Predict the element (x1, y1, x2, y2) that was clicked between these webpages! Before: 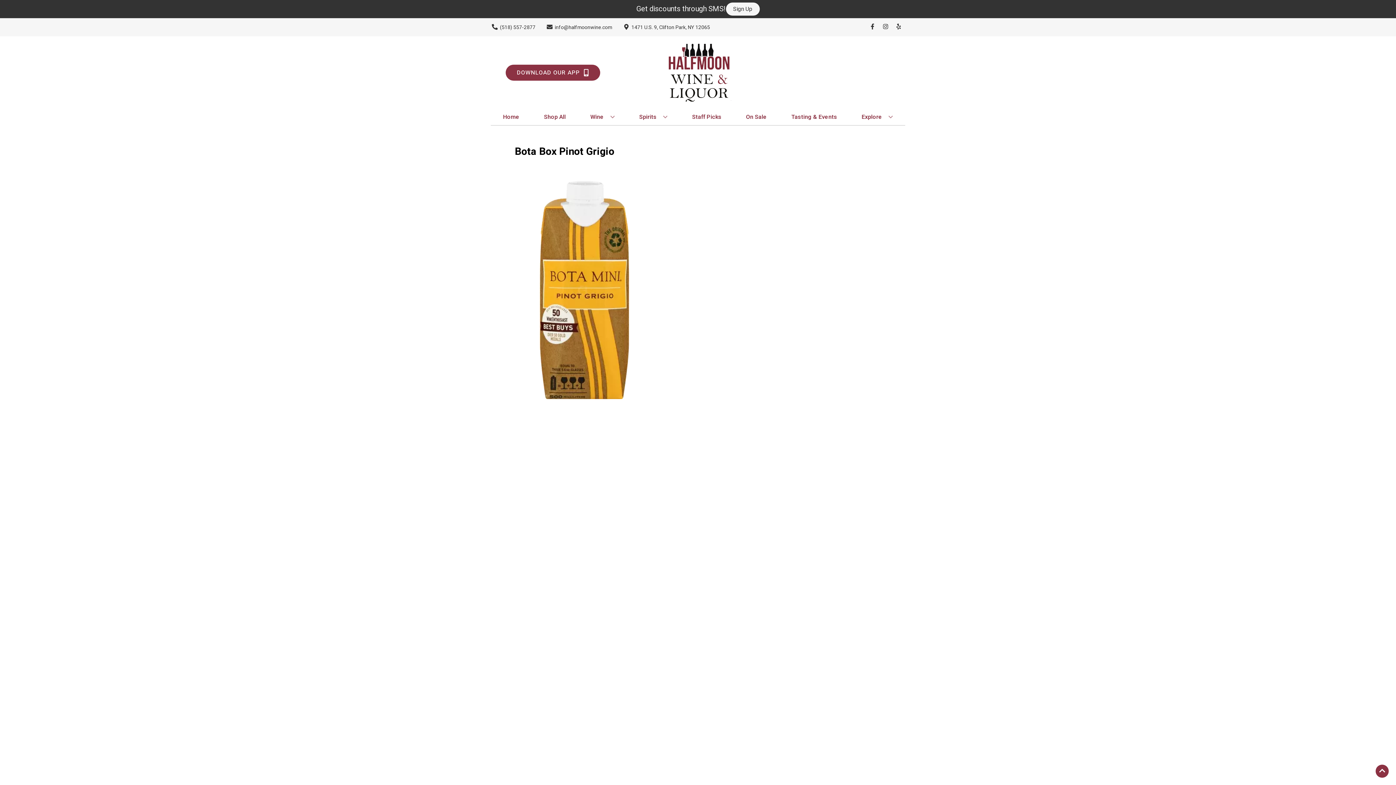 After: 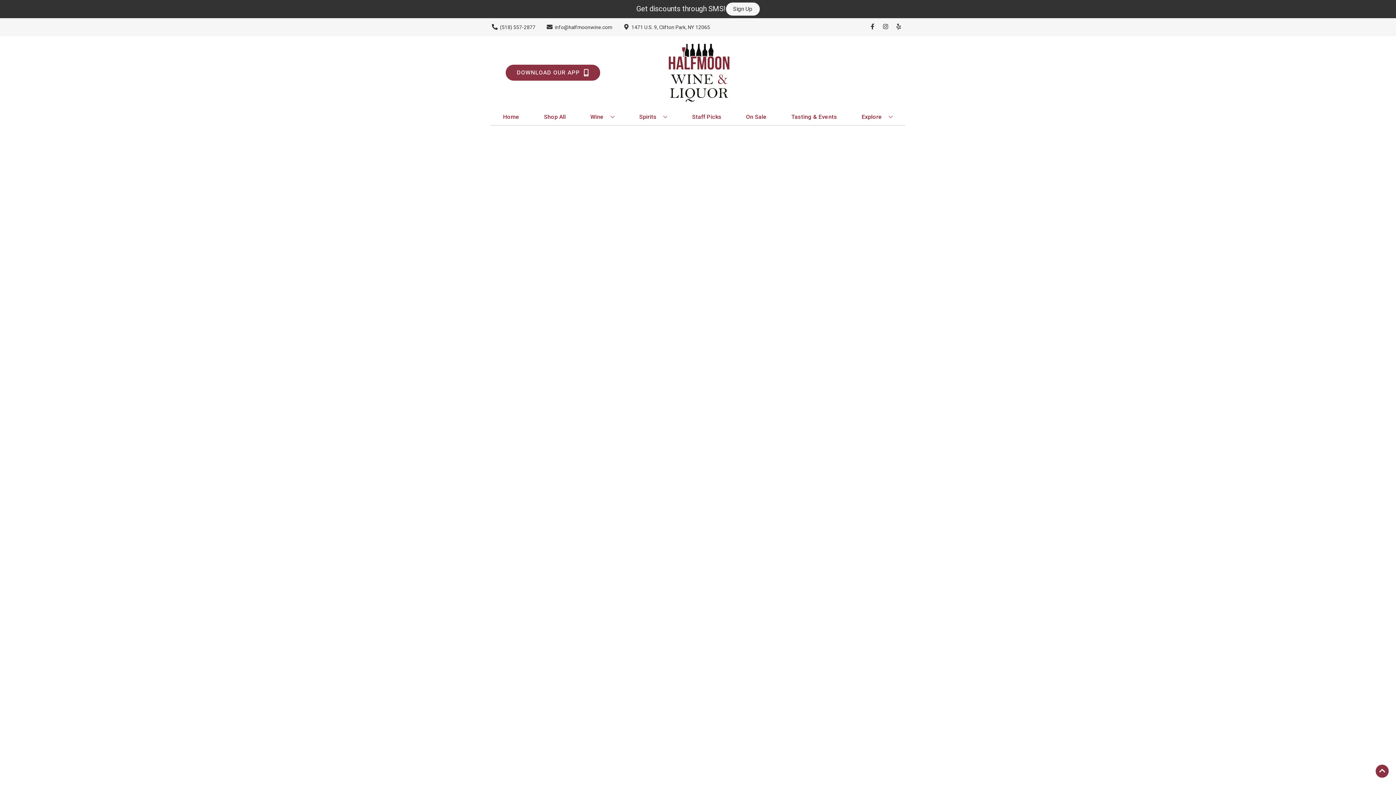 Action: bbox: (689, 109, 724, 125) label: Staff Picks